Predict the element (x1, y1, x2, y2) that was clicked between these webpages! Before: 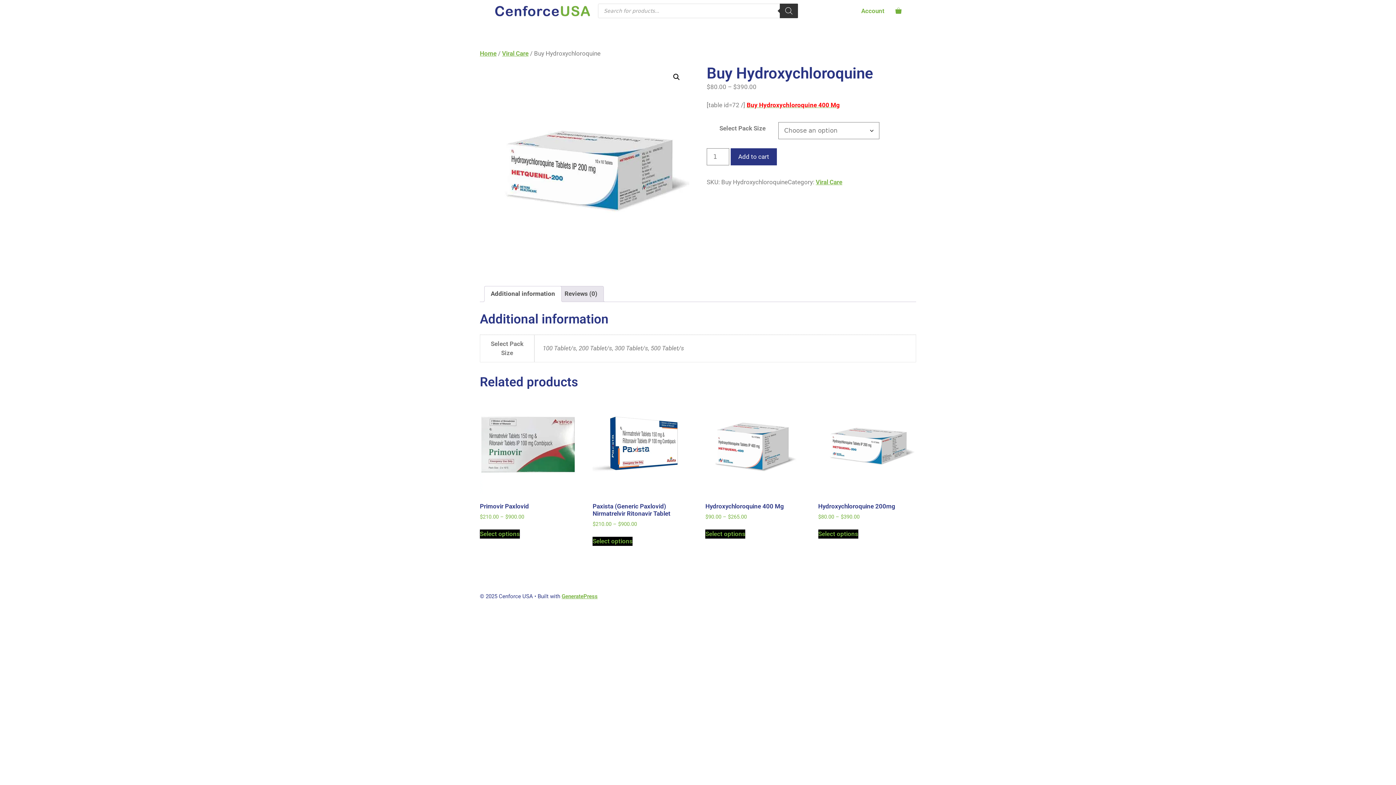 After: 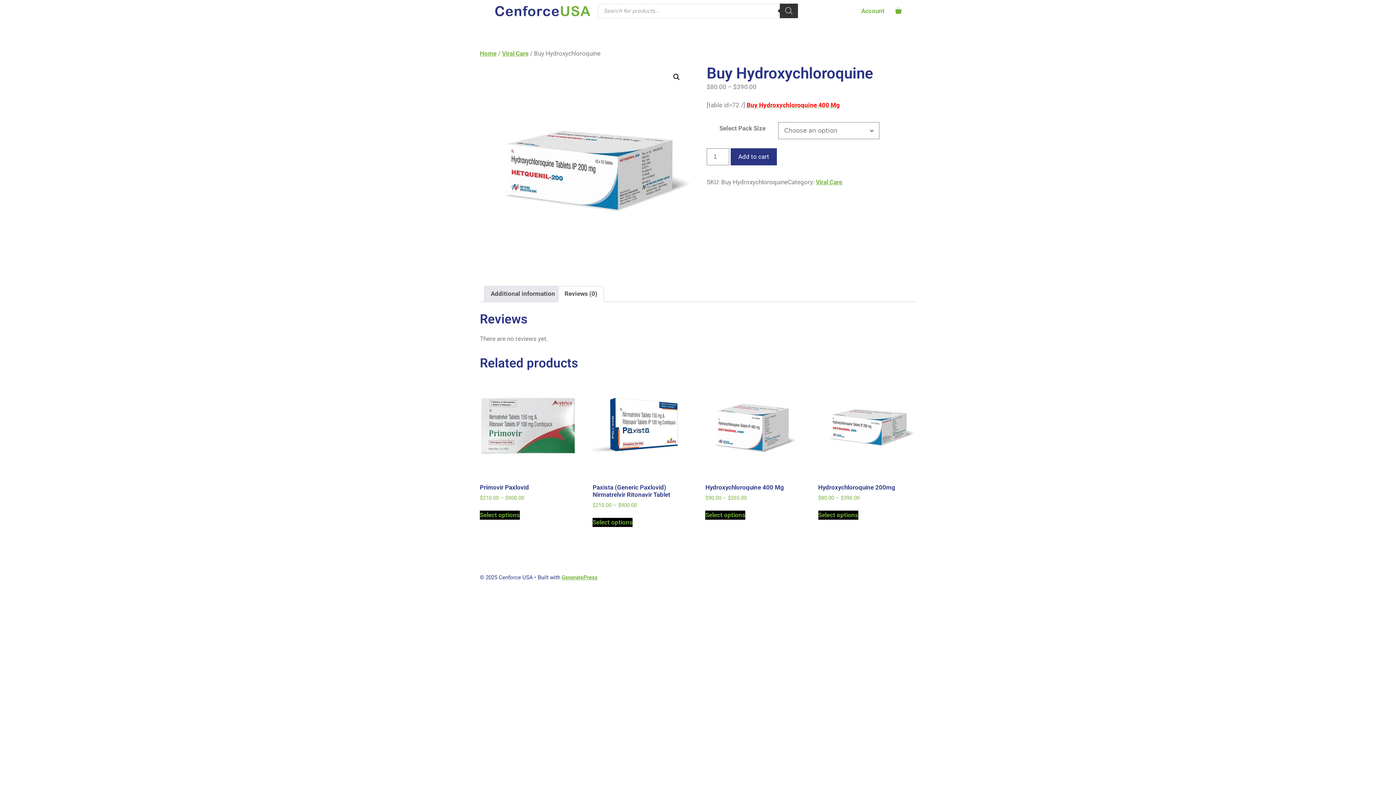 Action: label: Reviews (0) bbox: (564, 286, 597, 301)